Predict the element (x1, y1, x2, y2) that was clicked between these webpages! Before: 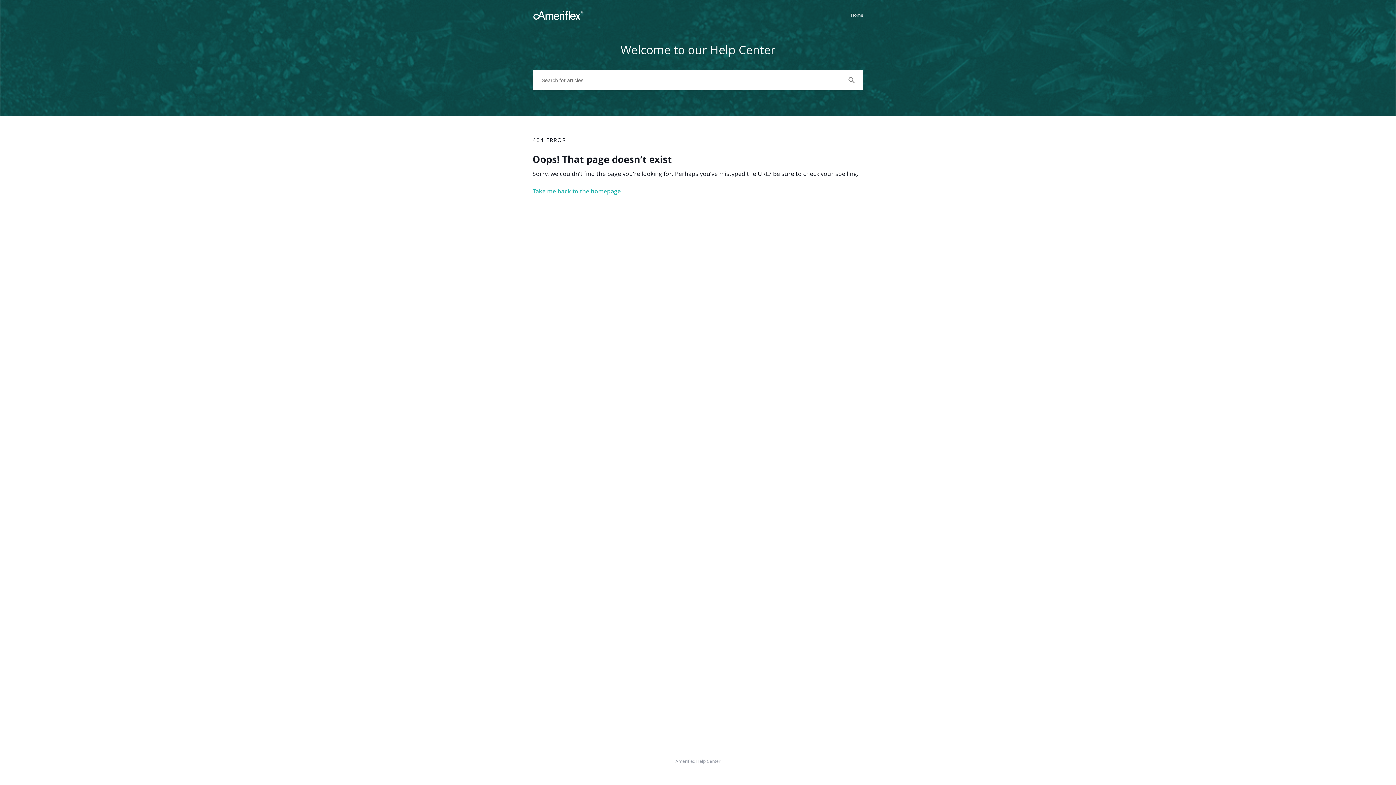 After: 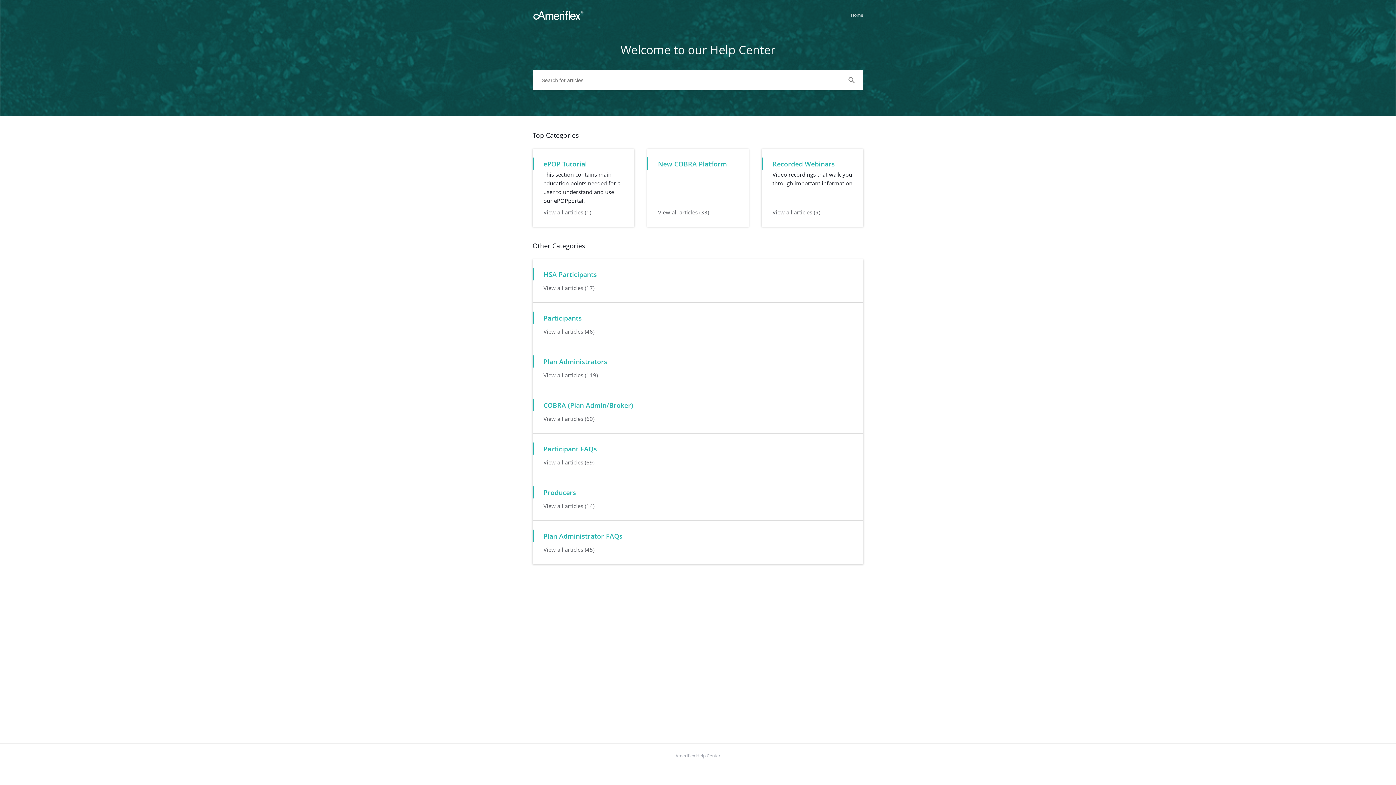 Action: label: Take me back to the homepage bbox: (532, 187, 620, 195)